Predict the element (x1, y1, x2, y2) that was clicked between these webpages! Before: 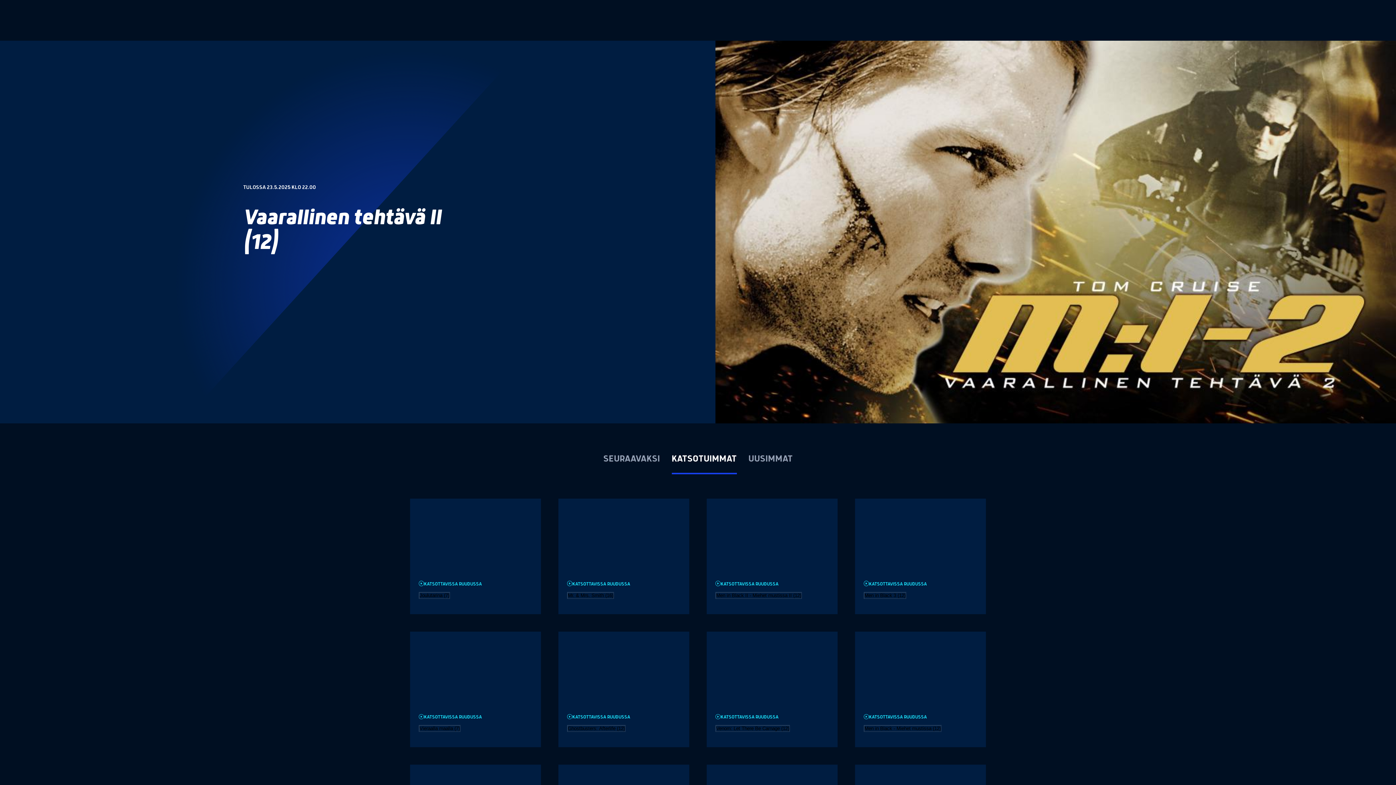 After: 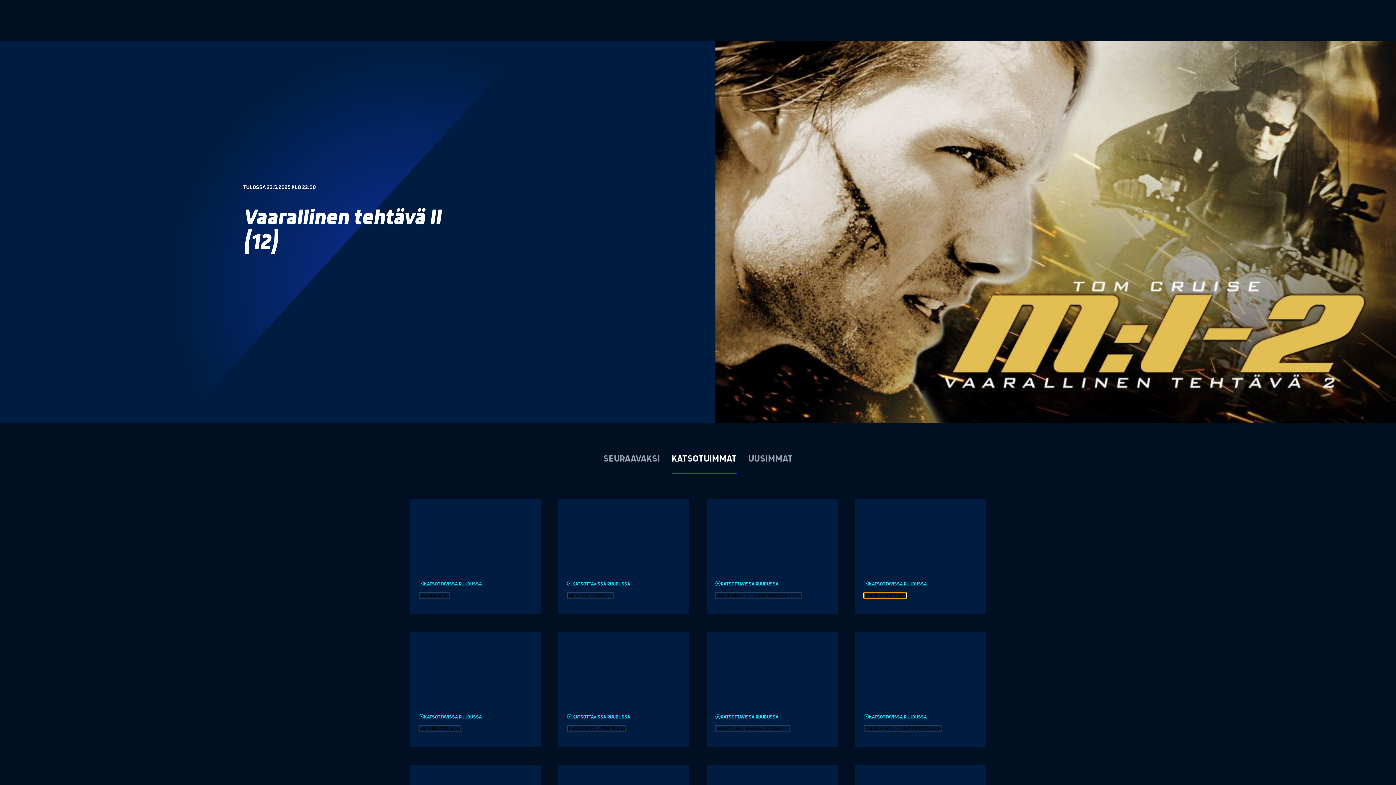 Action: label: Men in Black 3 (12) bbox: (864, 592, 906, 599)